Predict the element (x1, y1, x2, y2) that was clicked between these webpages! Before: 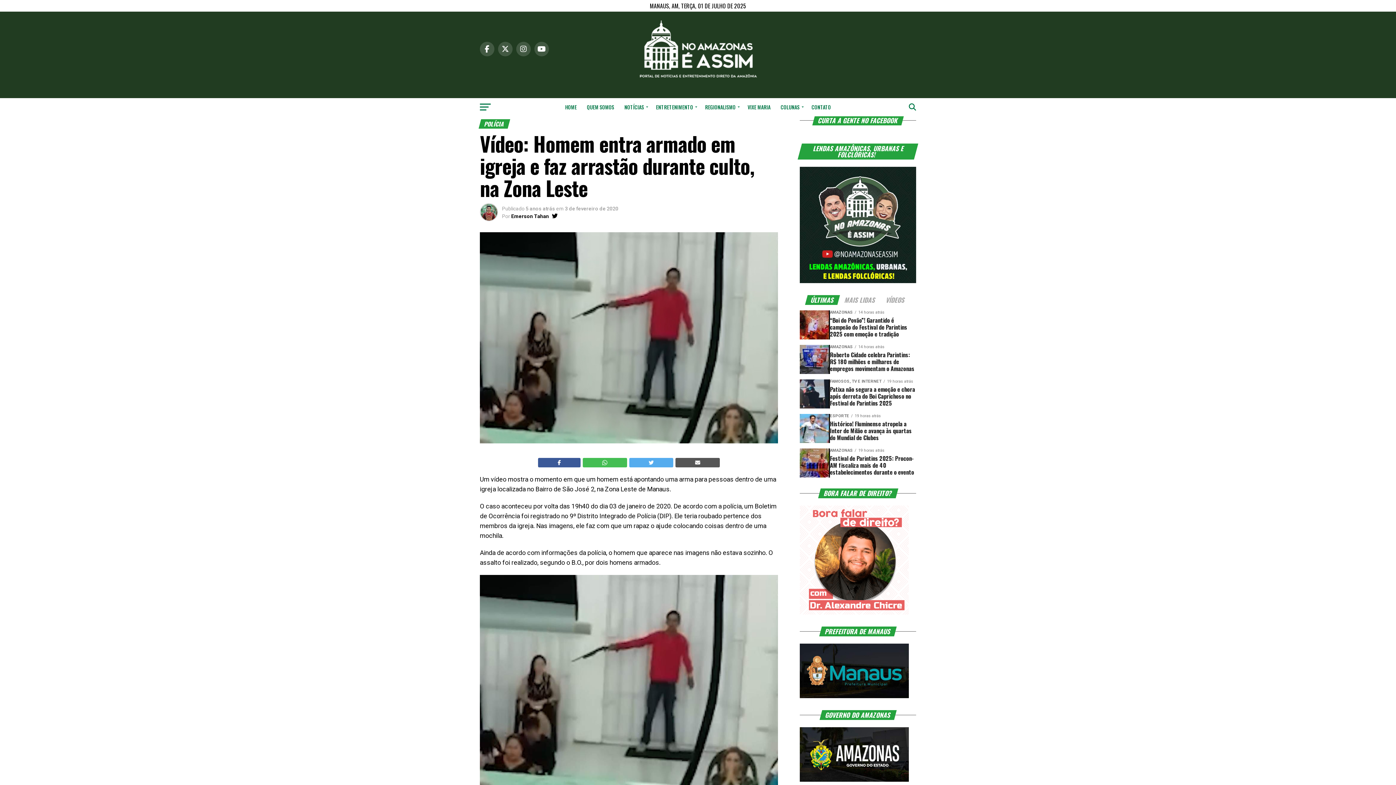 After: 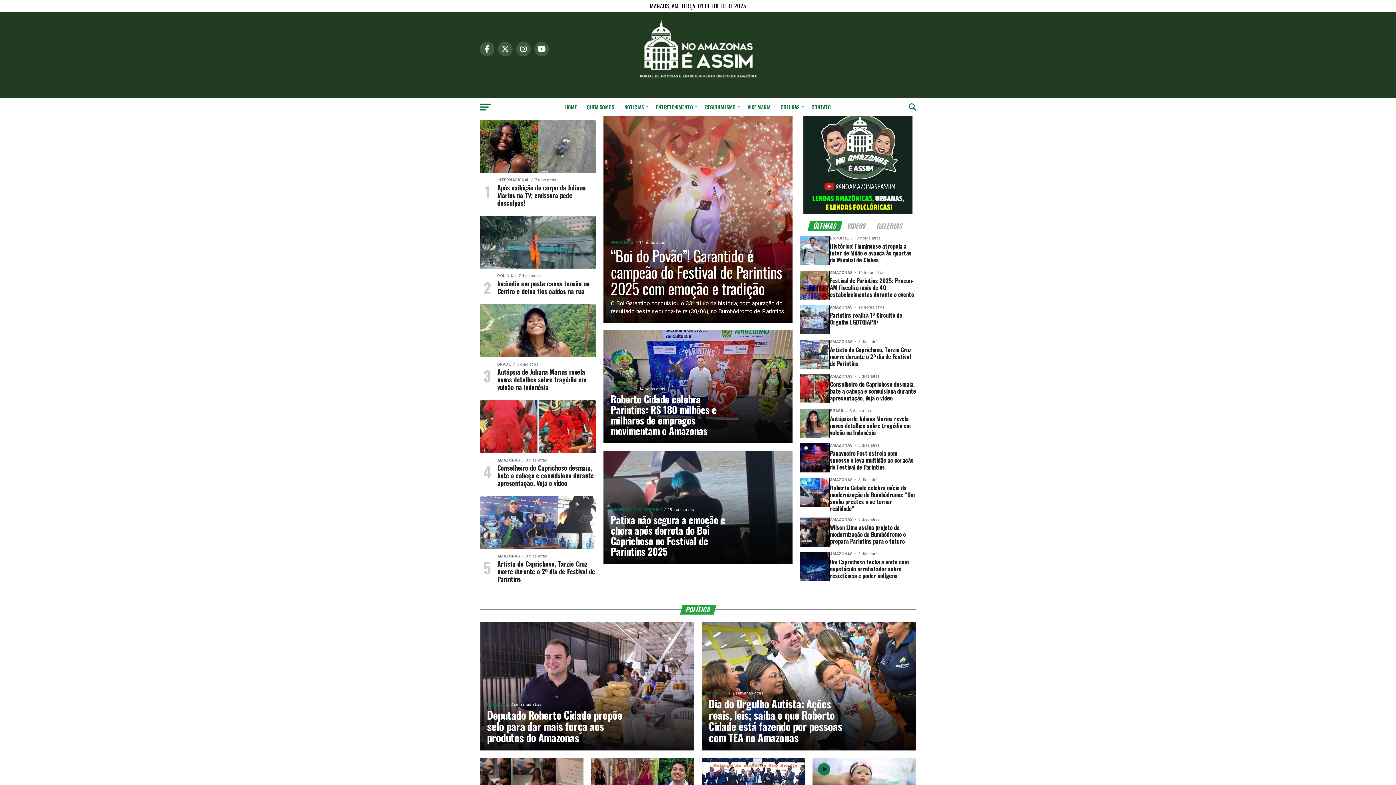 Action: label: HOME bbox: (560, 98, 581, 116)